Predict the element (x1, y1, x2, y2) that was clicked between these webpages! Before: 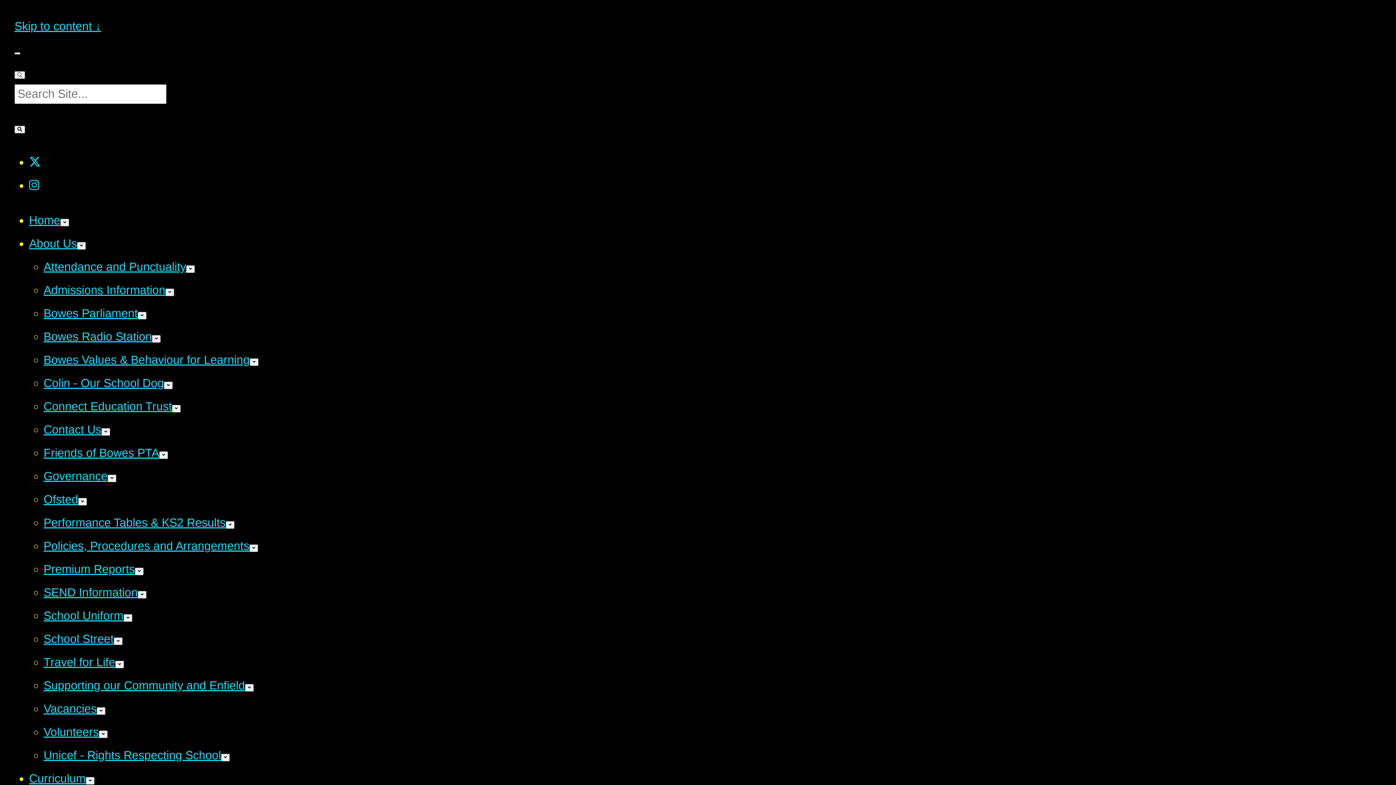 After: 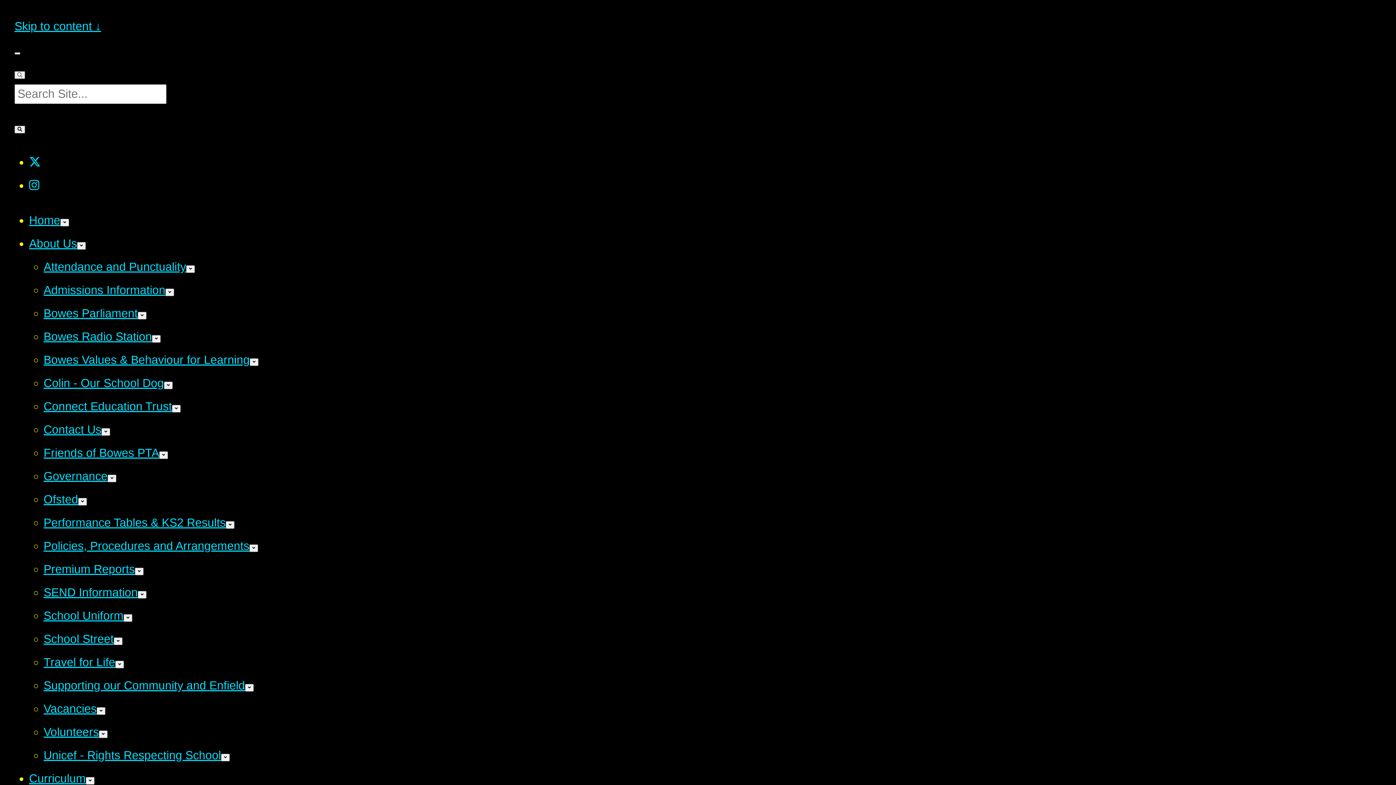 Action: bbox: (43, 306, 137, 319) label: Bowes Parliament